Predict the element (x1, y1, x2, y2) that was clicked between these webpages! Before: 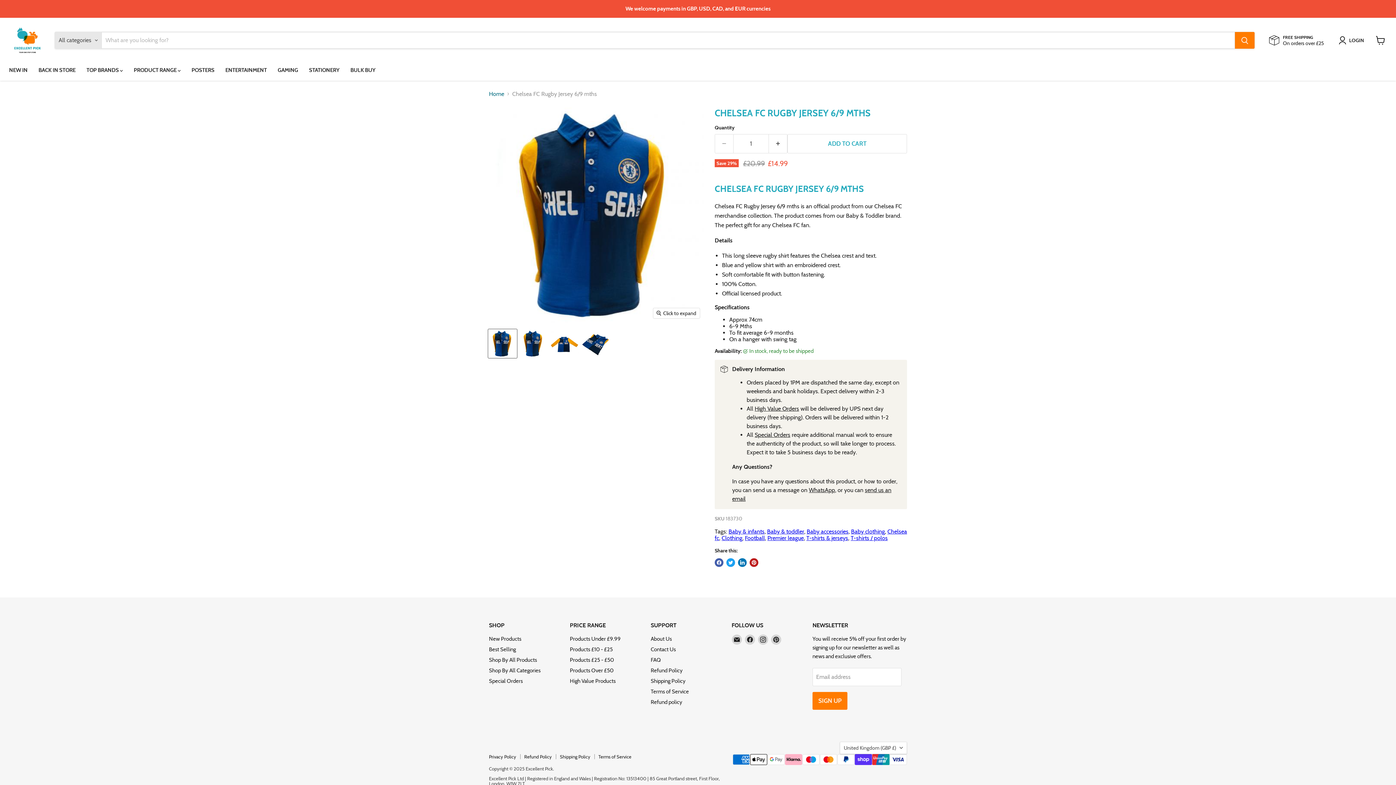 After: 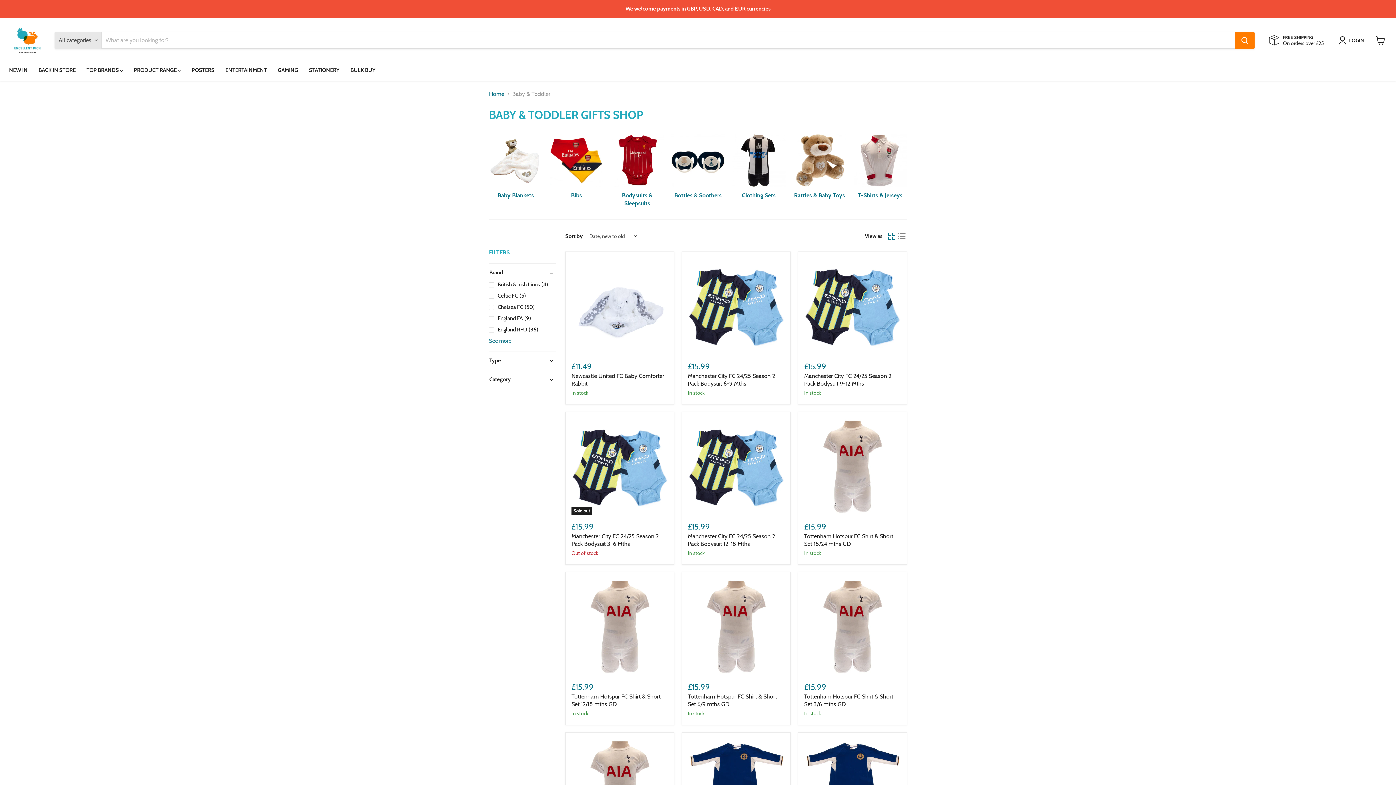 Action: bbox: (767, 528, 804, 535) label: Baby & toddler